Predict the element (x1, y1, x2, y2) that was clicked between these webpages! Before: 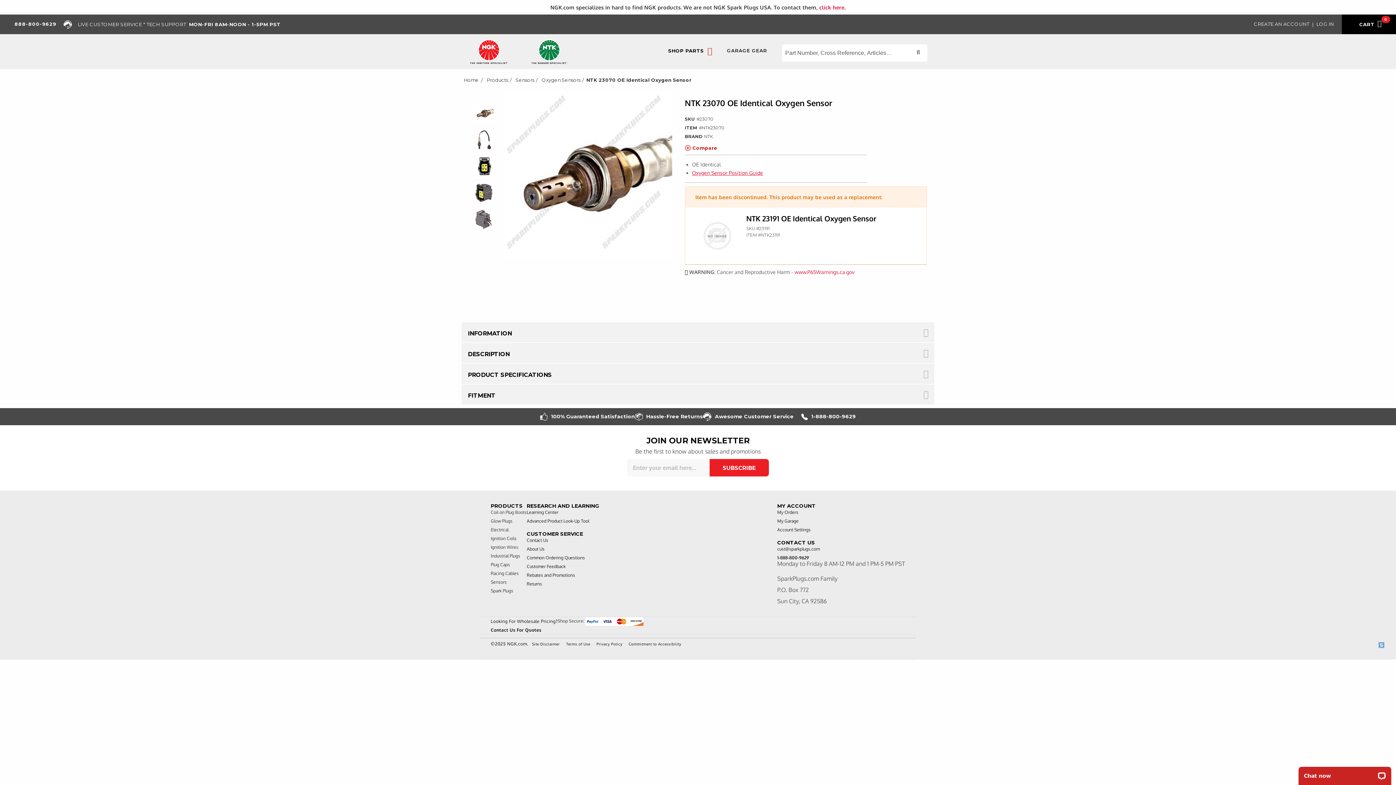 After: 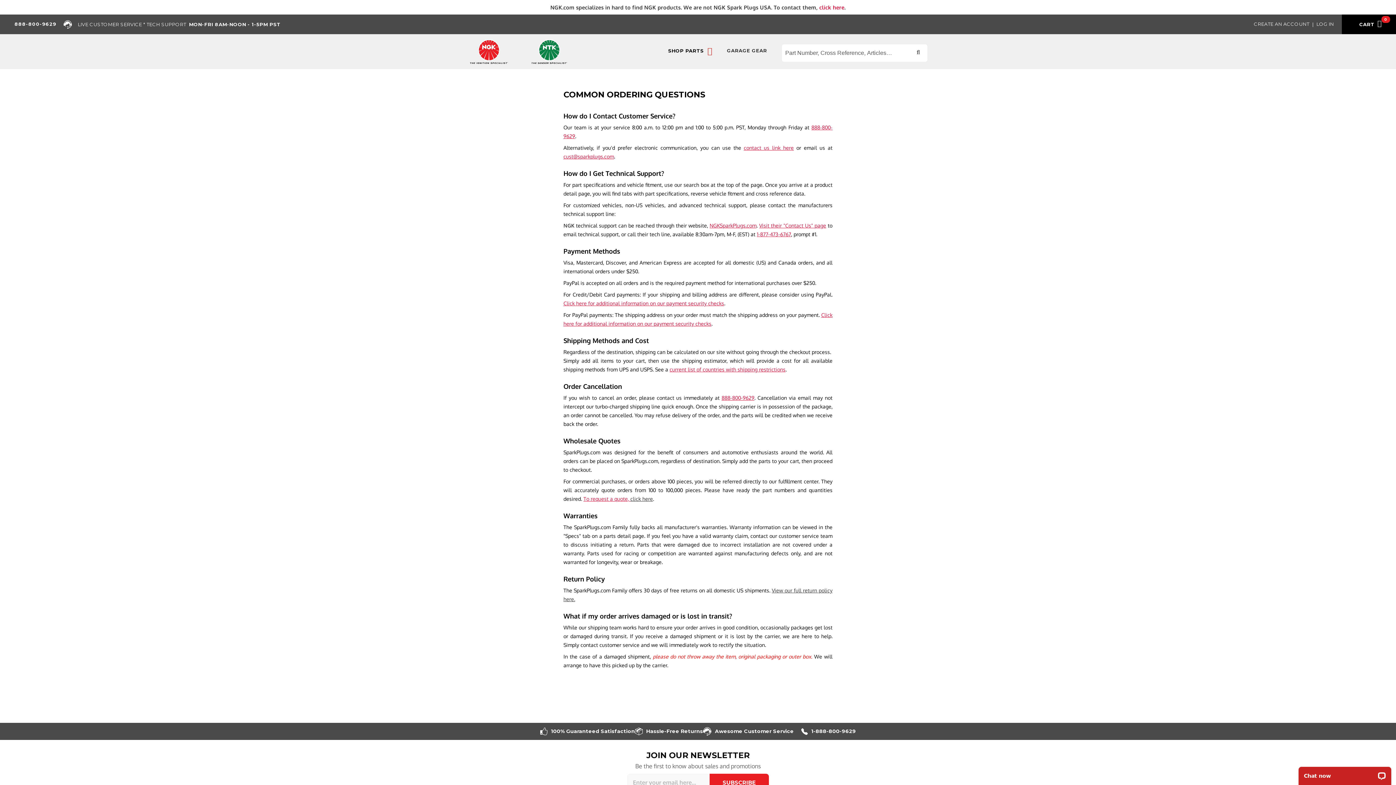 Action: label: Common Ordering Questions bbox: (526, 555, 585, 561)